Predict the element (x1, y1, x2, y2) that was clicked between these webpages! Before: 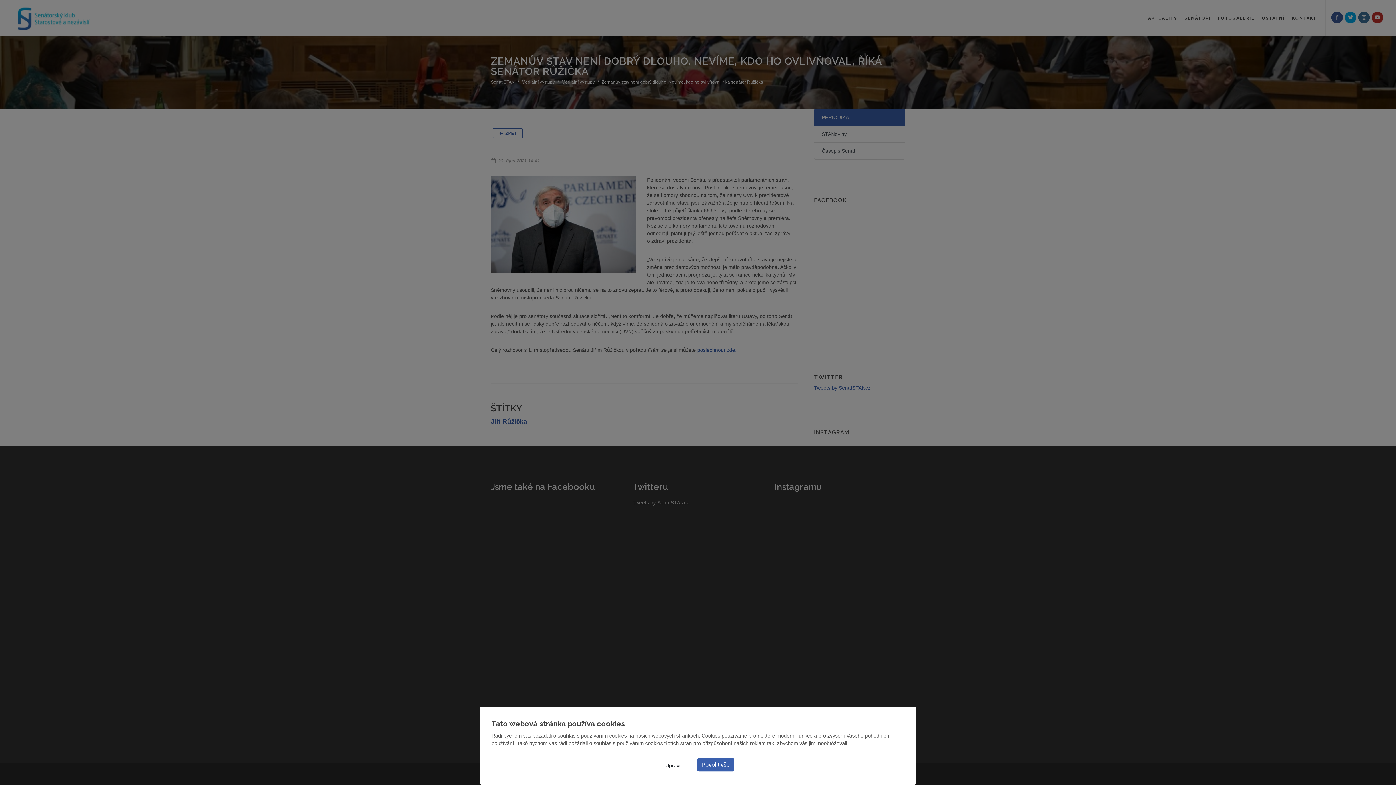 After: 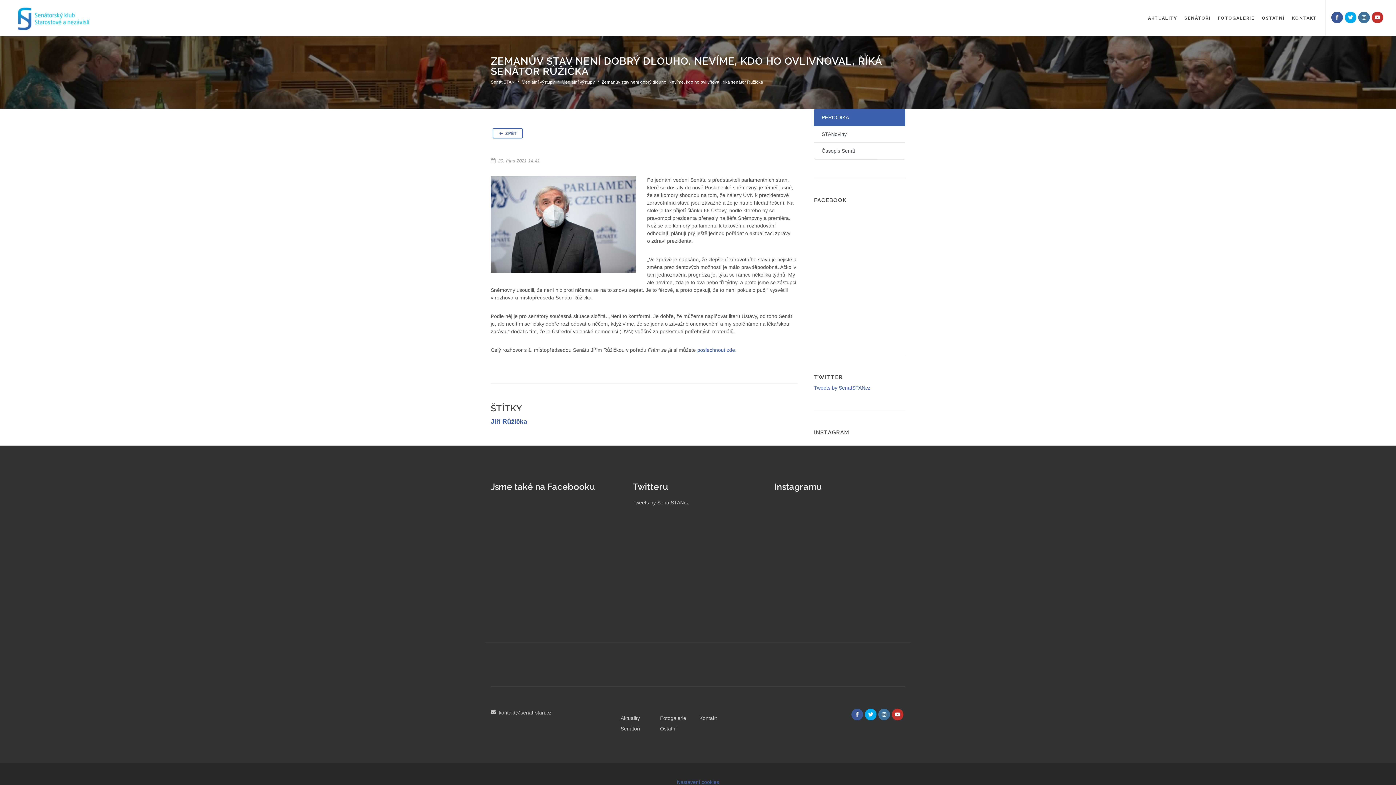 Action: label: Povolit vše bbox: (697, 758, 734, 771)